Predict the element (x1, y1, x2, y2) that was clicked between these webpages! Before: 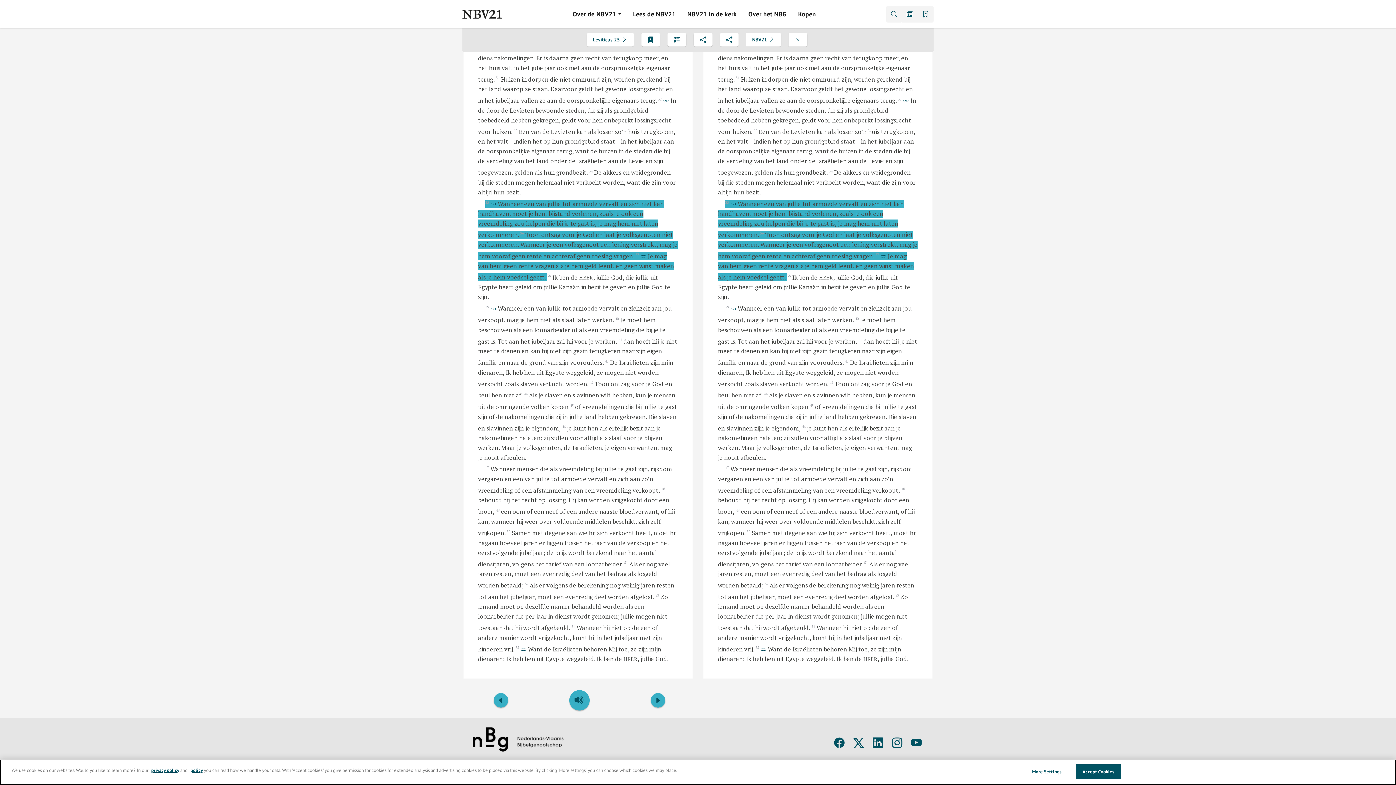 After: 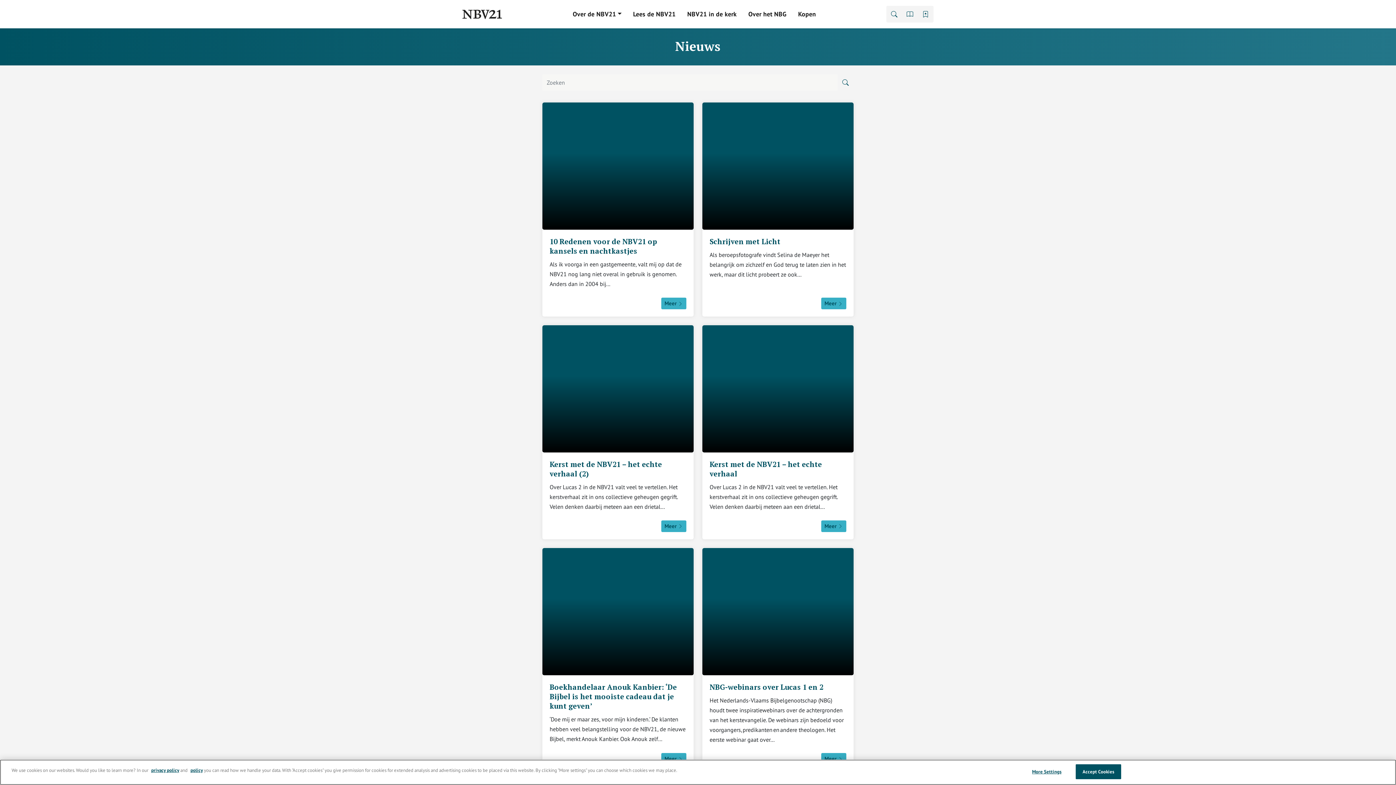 Action: bbox: (902, 5, 918, 22)